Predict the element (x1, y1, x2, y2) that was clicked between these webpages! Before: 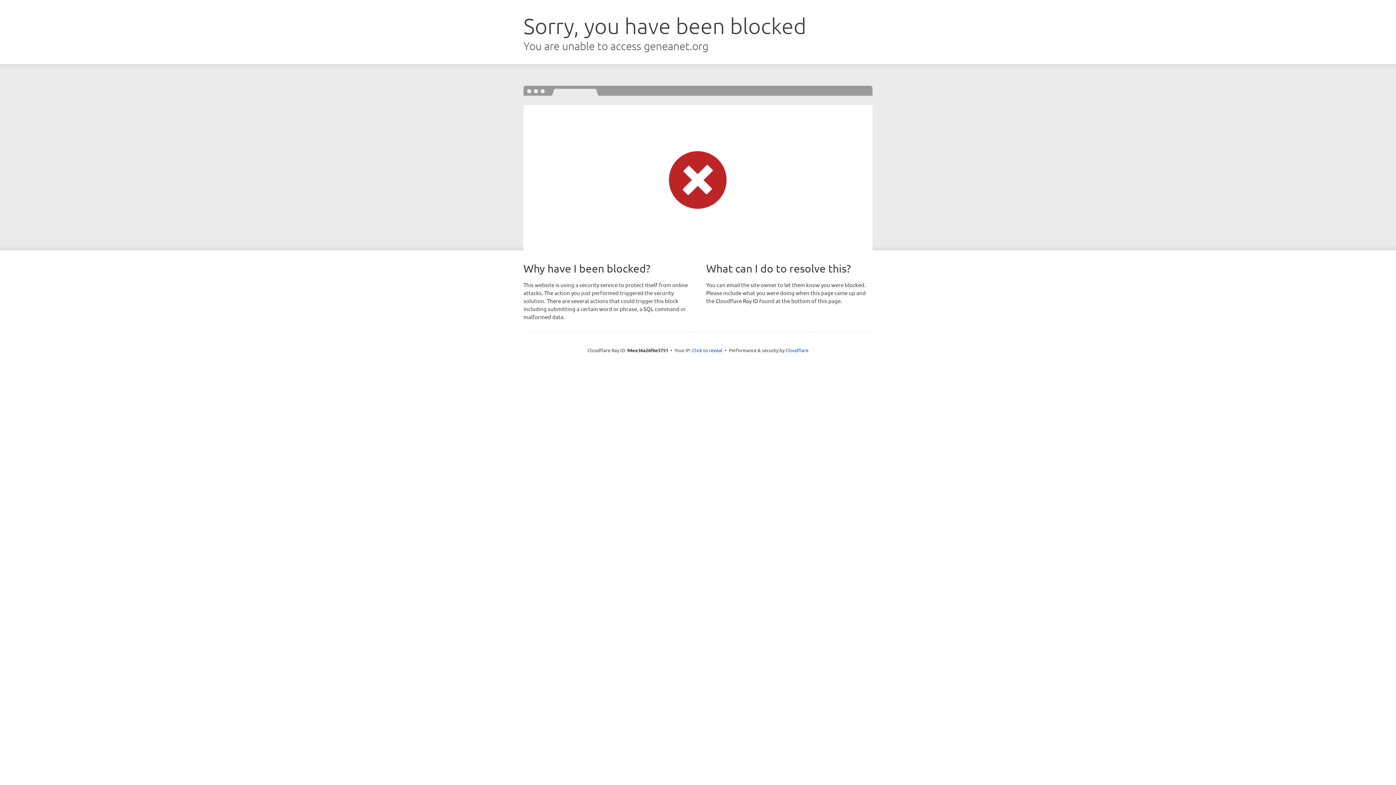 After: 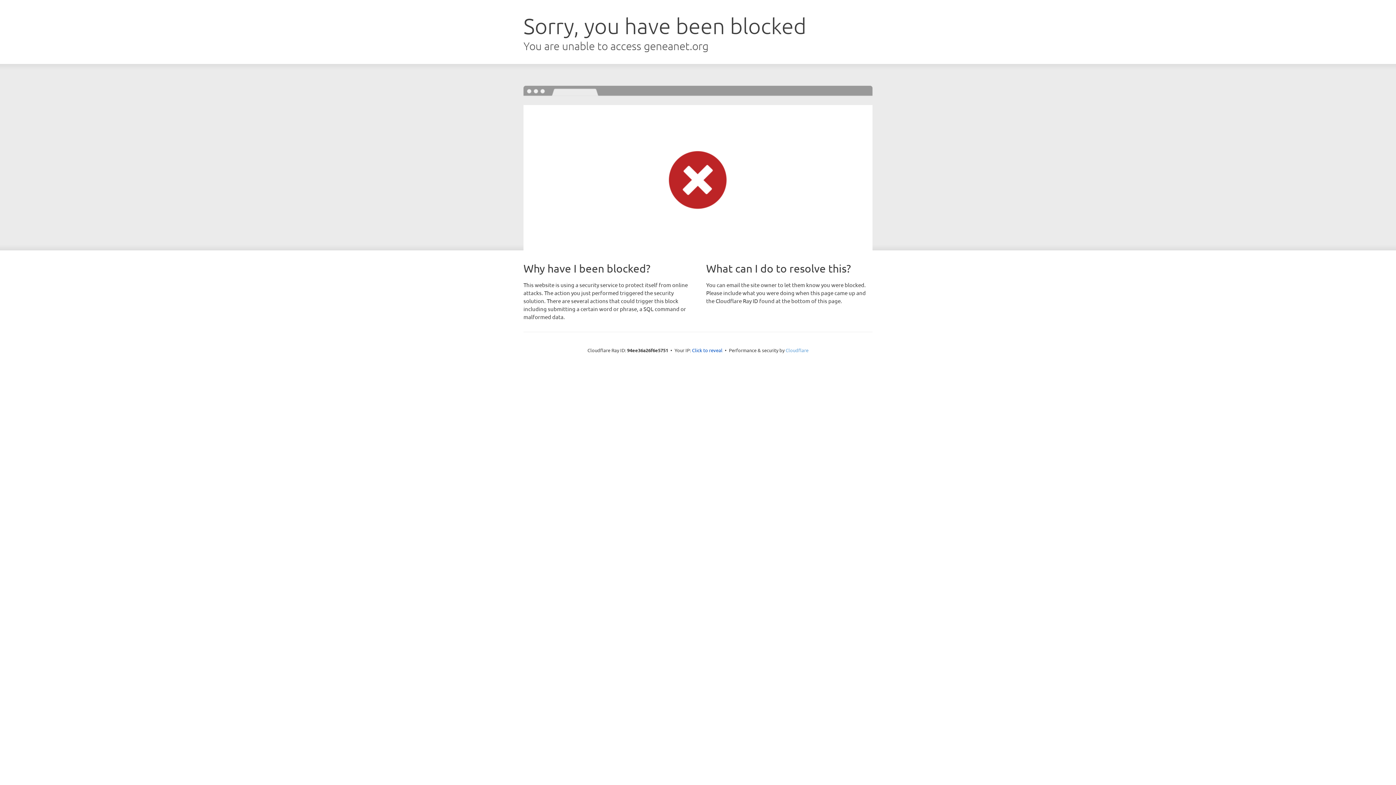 Action: bbox: (785, 347, 808, 353) label: Cloudflare